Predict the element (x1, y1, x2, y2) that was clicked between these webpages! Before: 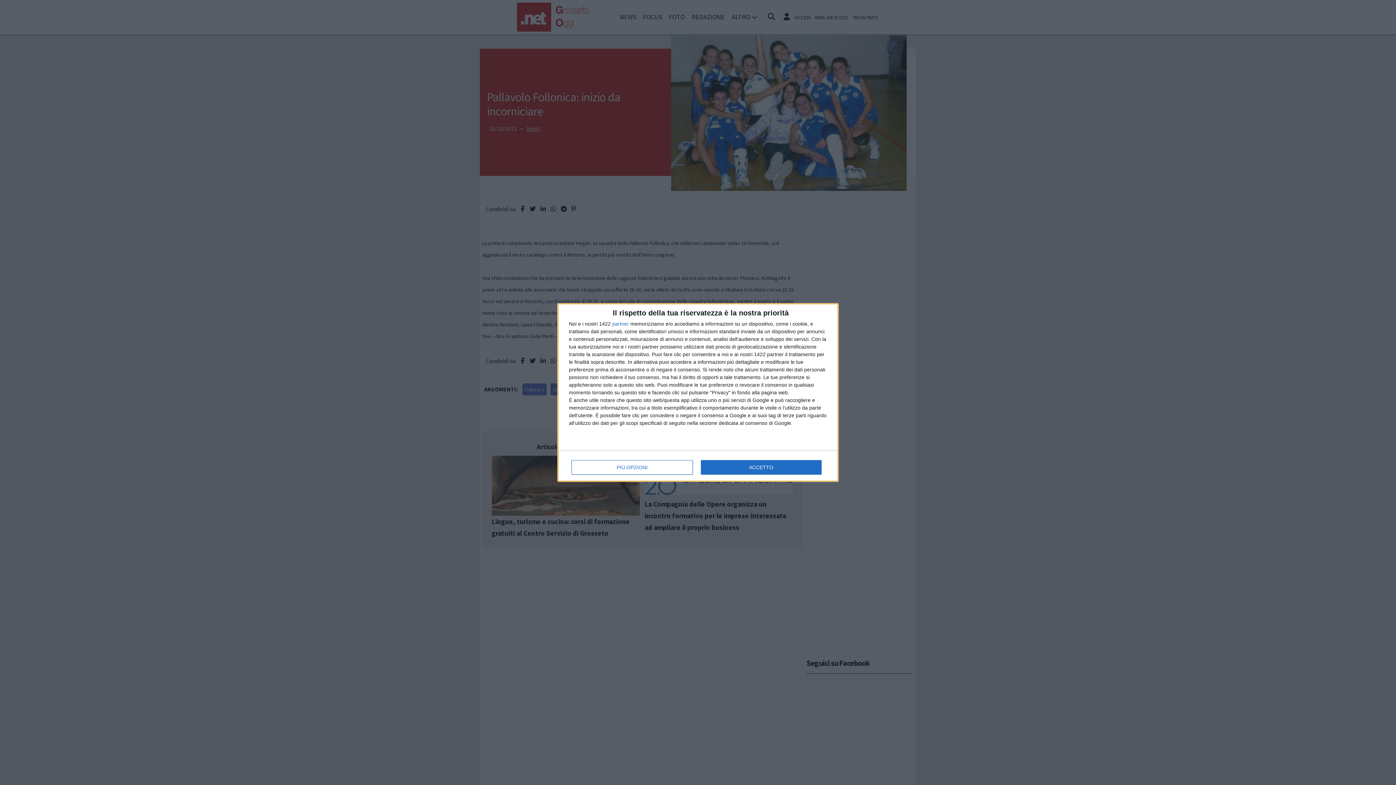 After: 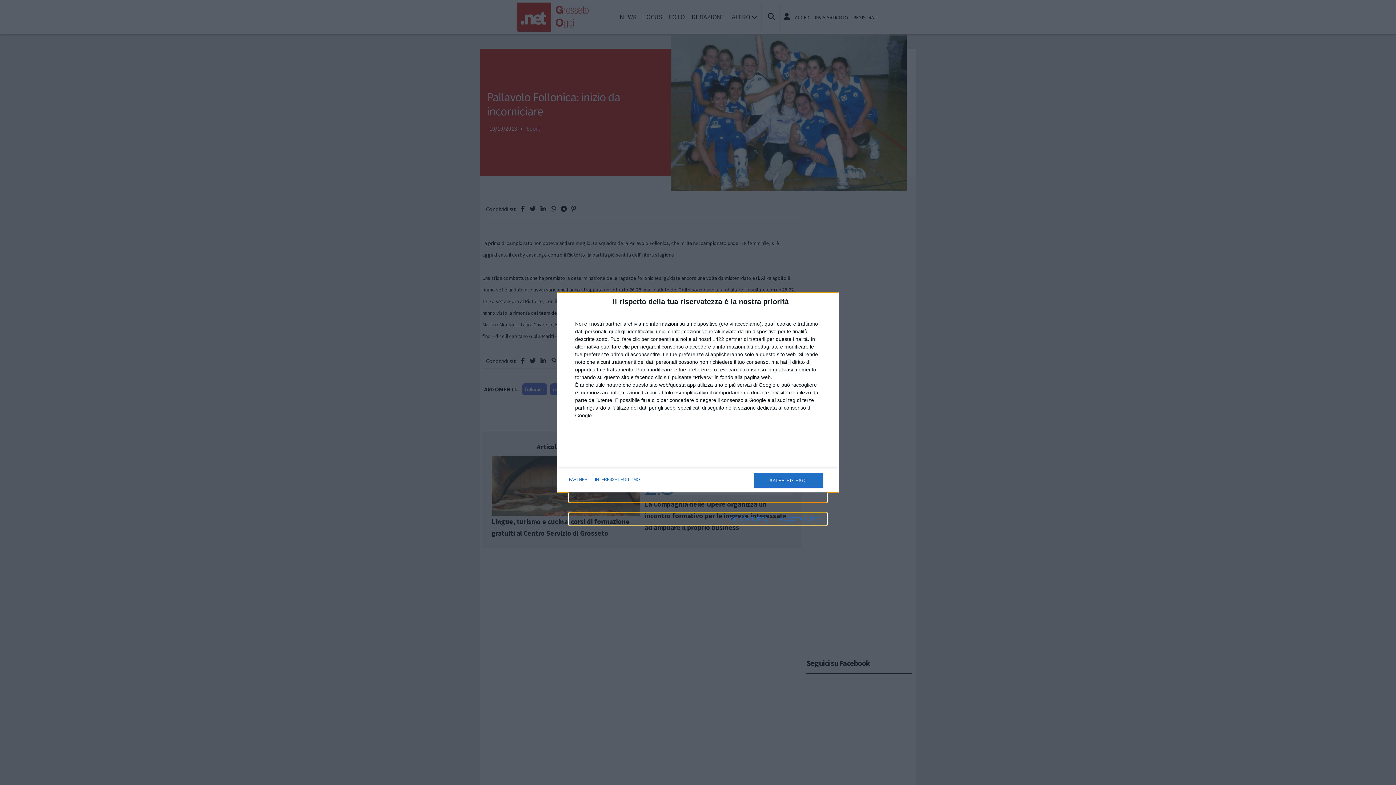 Action: bbox: (571, 460, 692, 474) label: PIÙ OPZIONI